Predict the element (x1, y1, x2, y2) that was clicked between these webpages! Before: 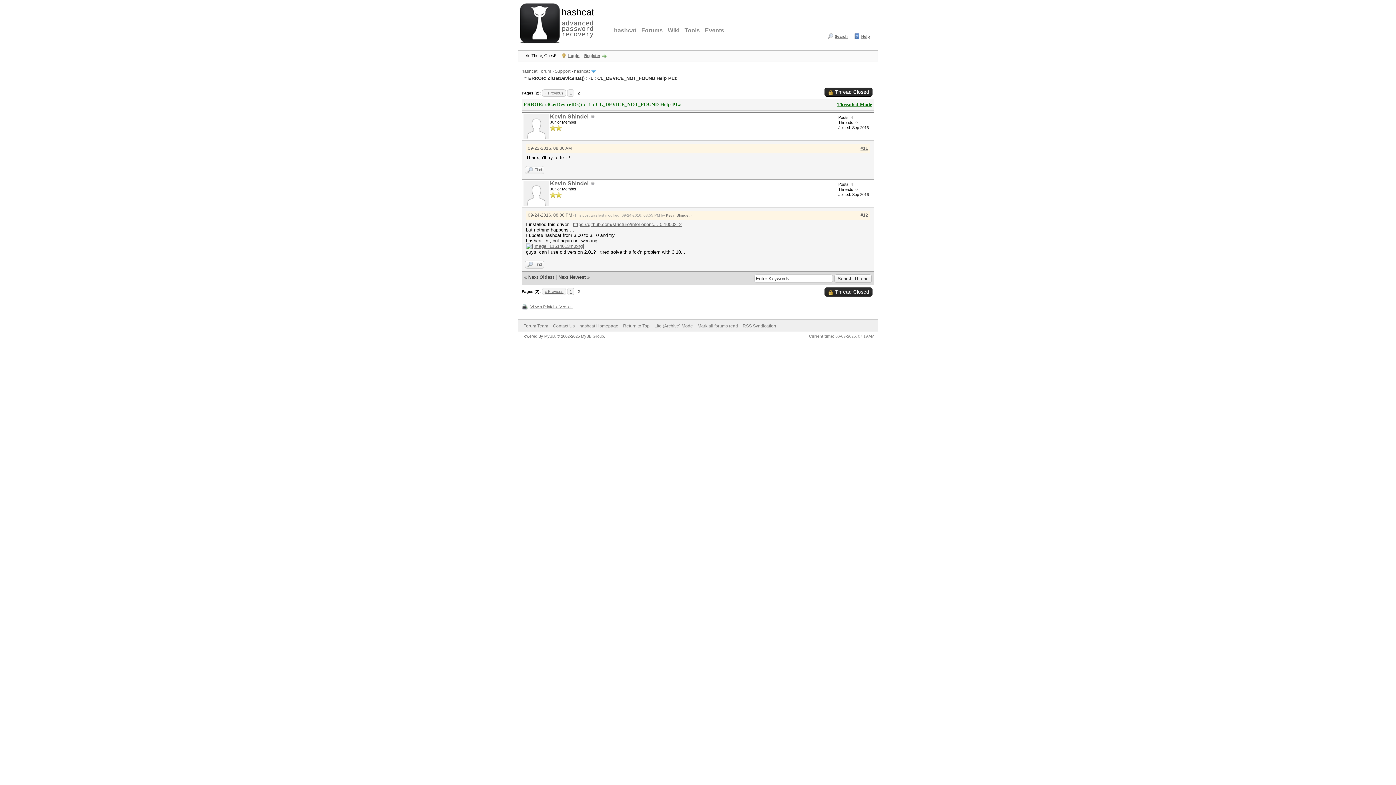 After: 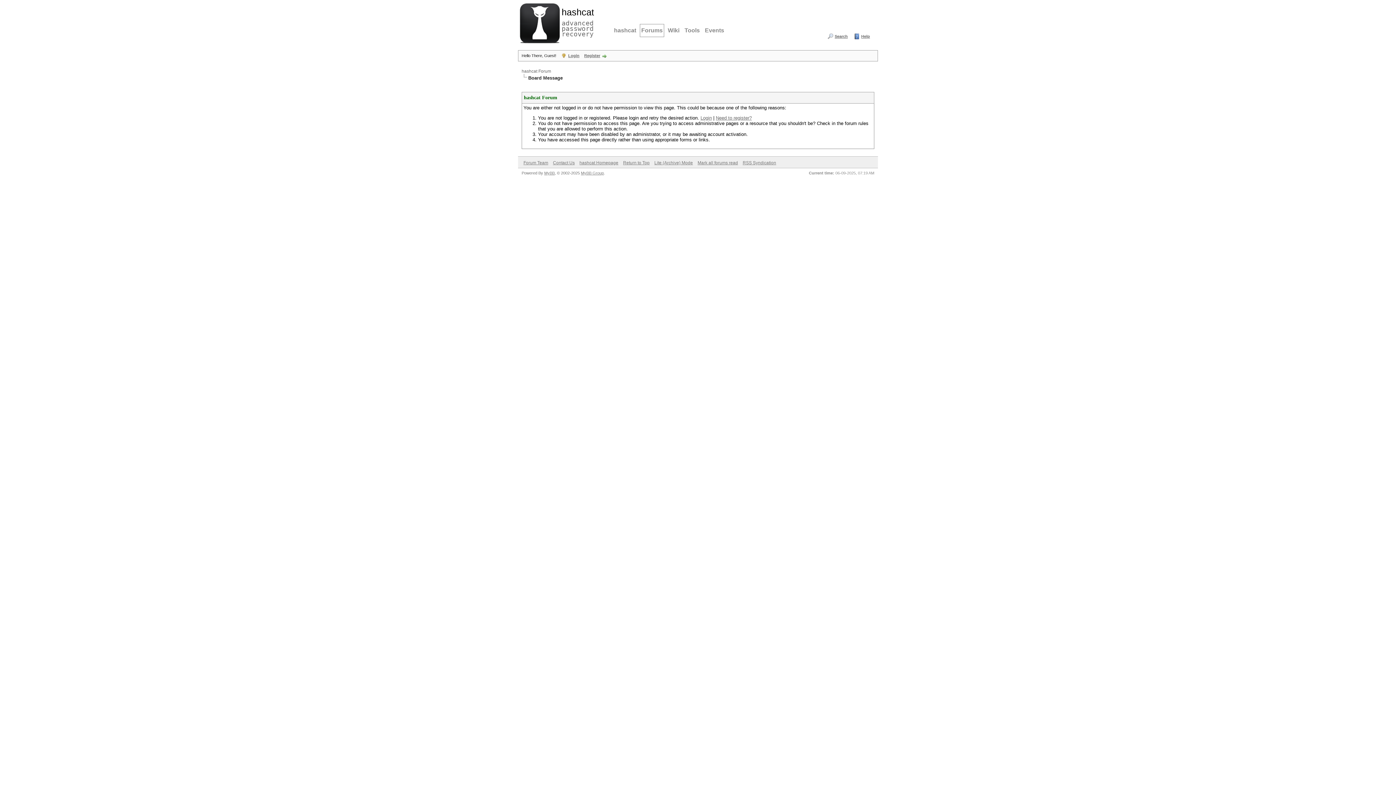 Action: bbox: (824, 87, 872, 96) label: Thread Closed